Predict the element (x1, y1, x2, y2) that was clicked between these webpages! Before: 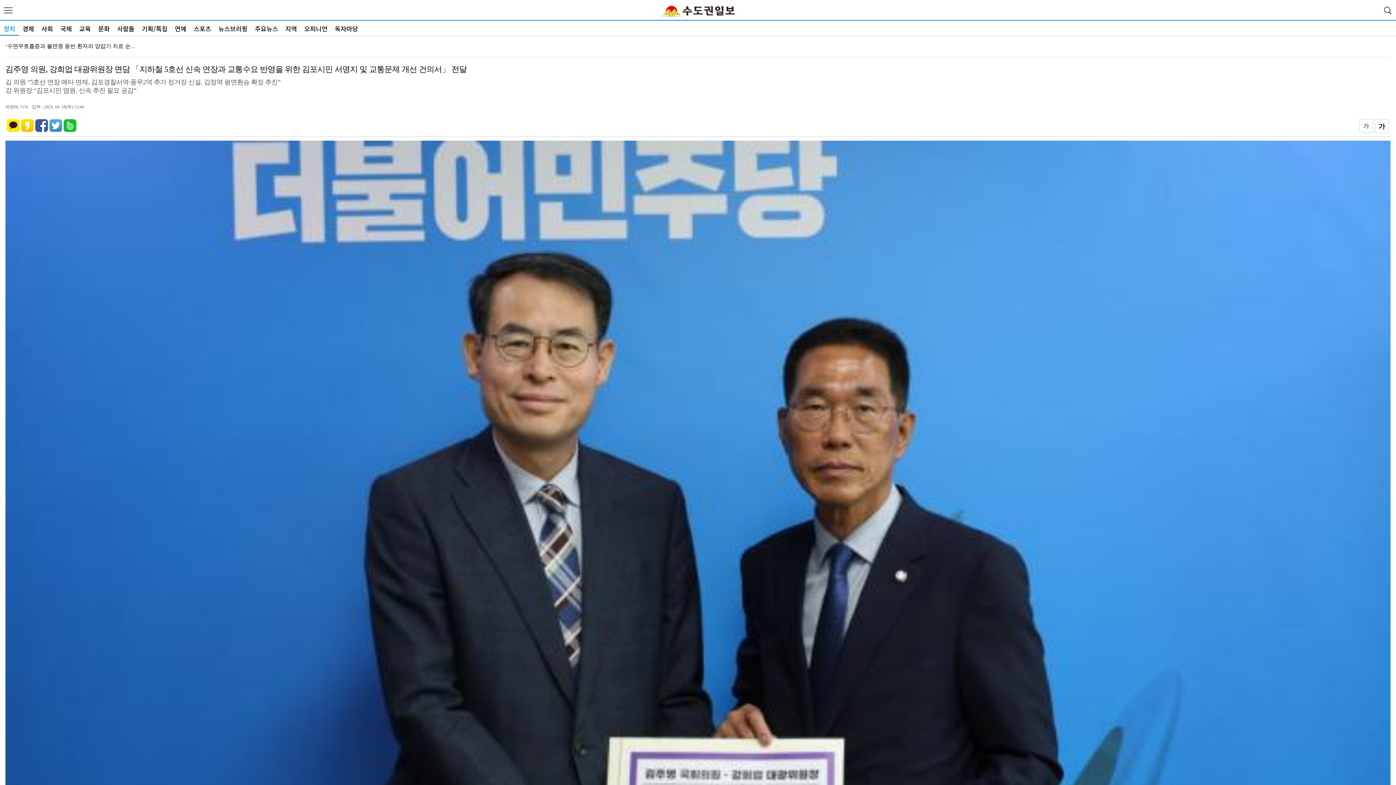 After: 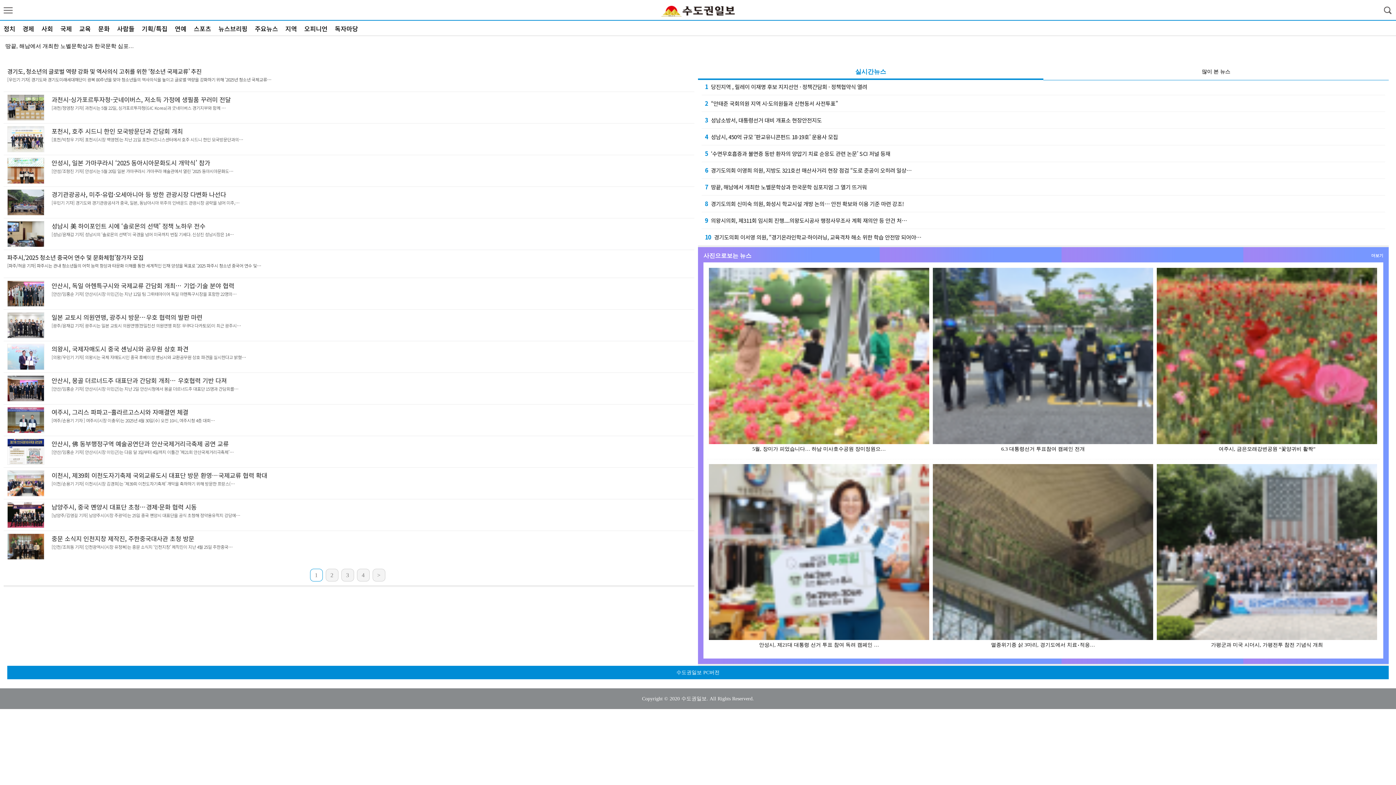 Action: bbox: (60, 24, 72, 33) label: 국제